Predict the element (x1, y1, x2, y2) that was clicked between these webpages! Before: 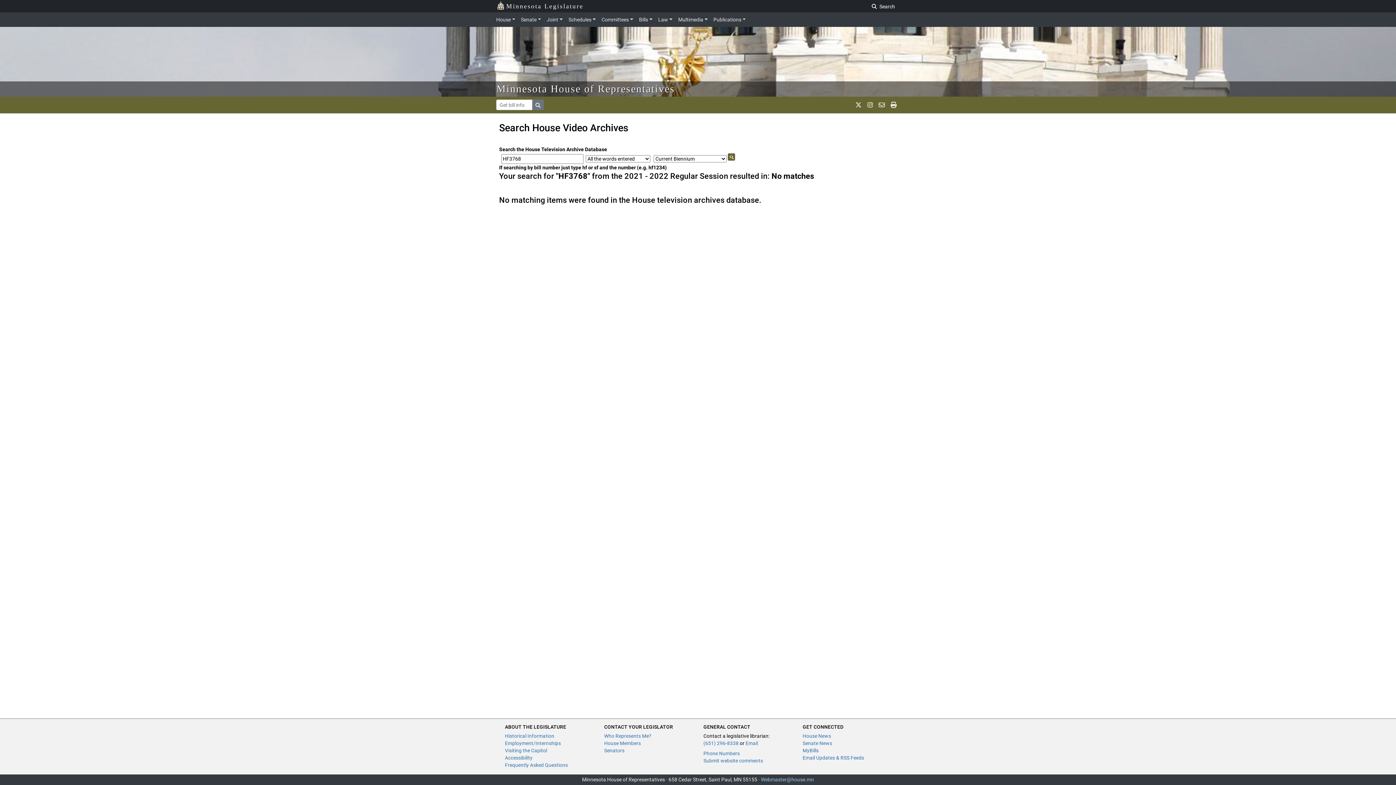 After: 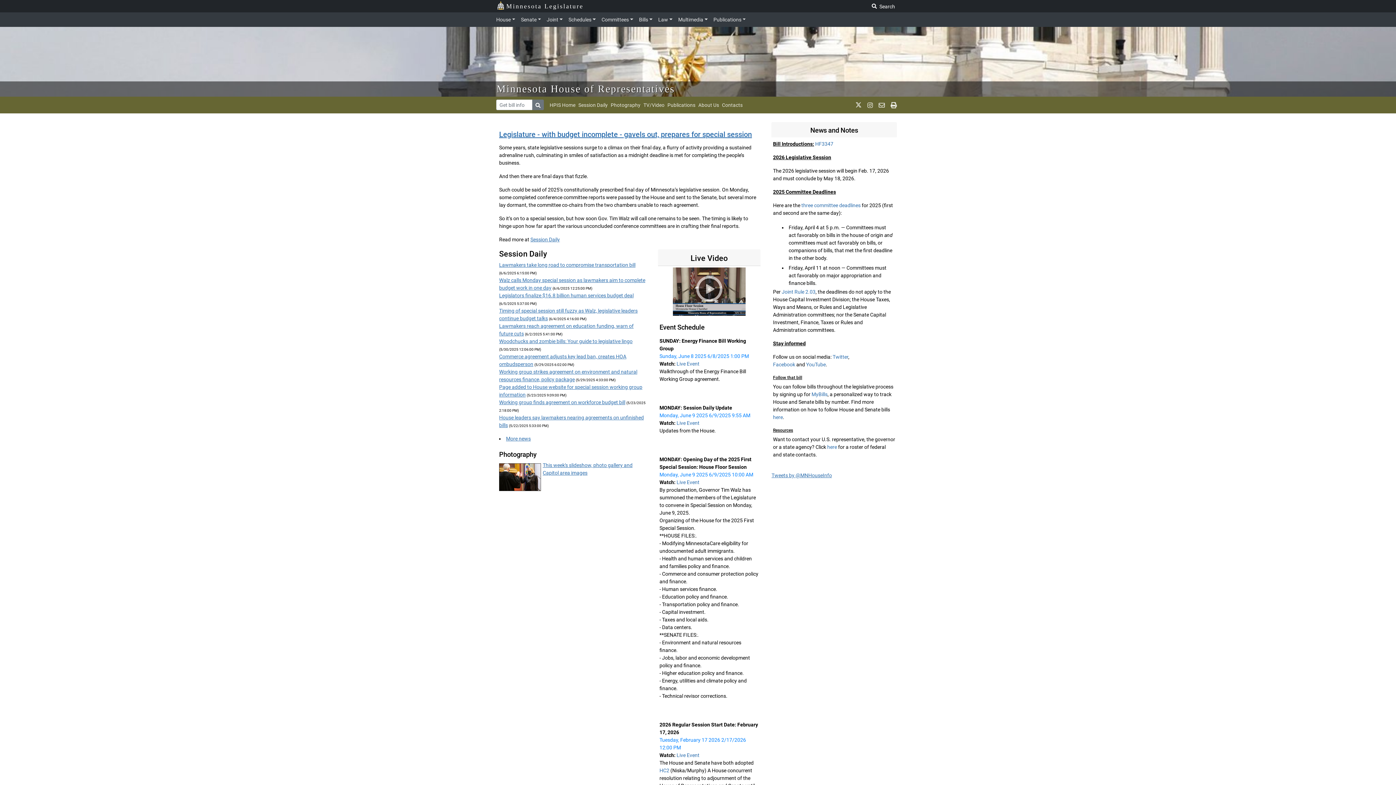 Action: bbox: (802, 733, 831, 739) label: House News